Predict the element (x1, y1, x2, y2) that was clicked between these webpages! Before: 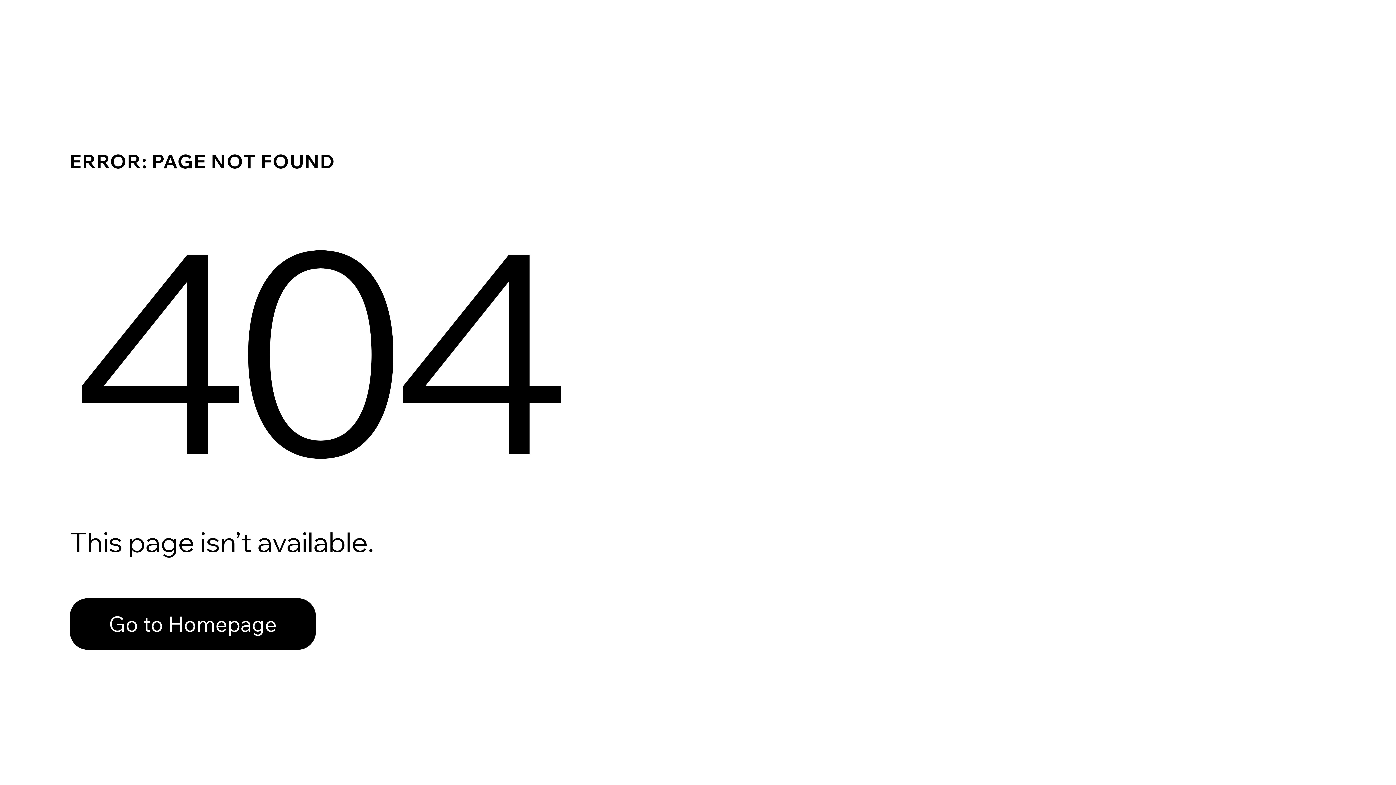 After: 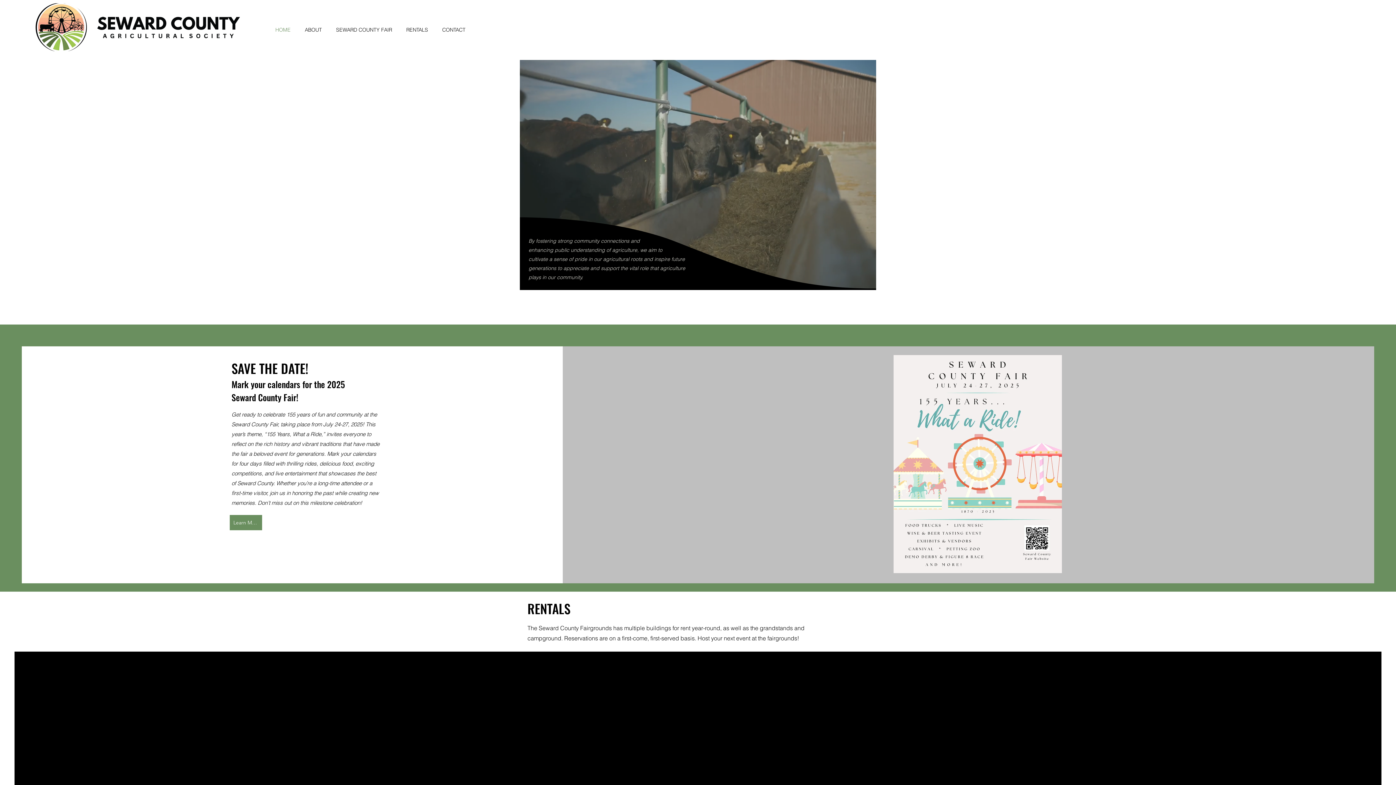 Action: label: Go to Homepage bbox: (69, 598, 316, 650)